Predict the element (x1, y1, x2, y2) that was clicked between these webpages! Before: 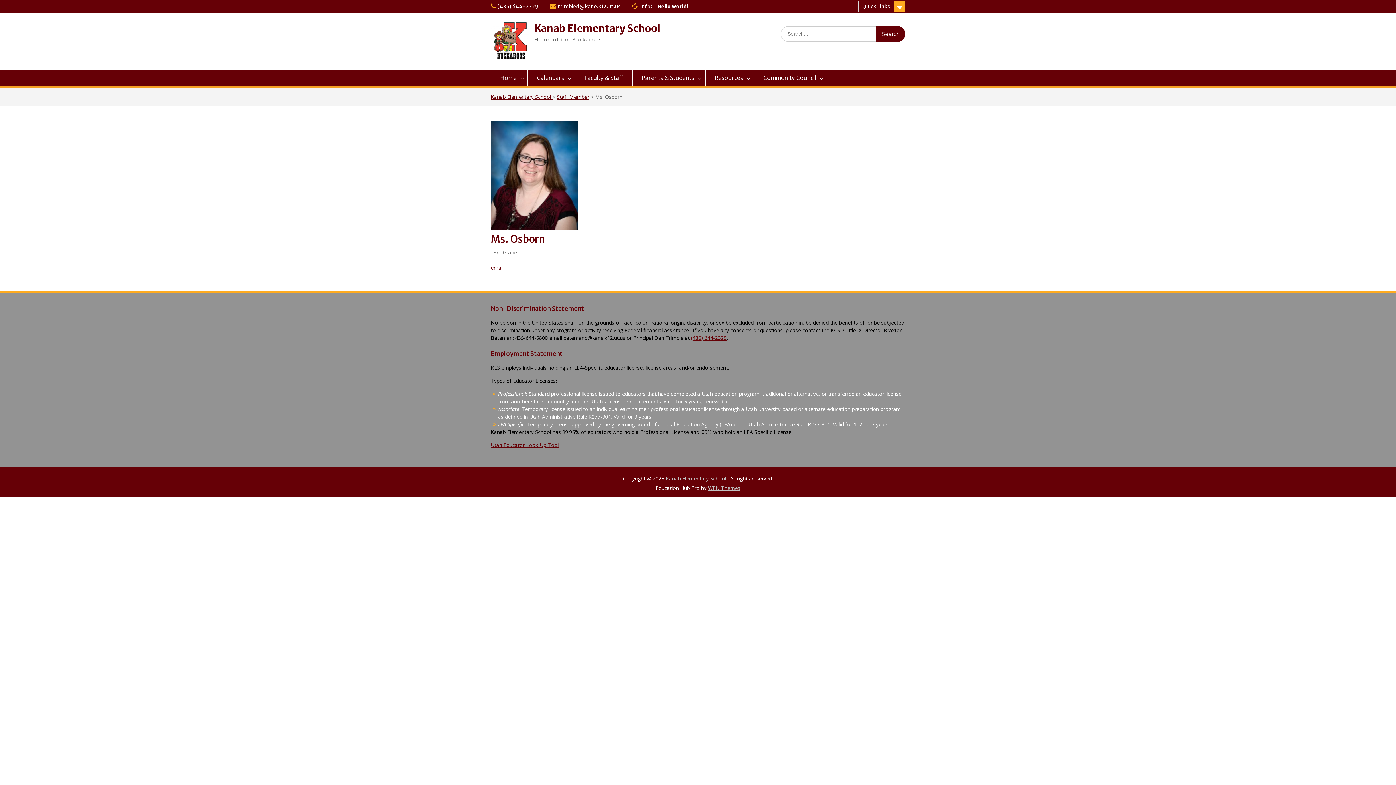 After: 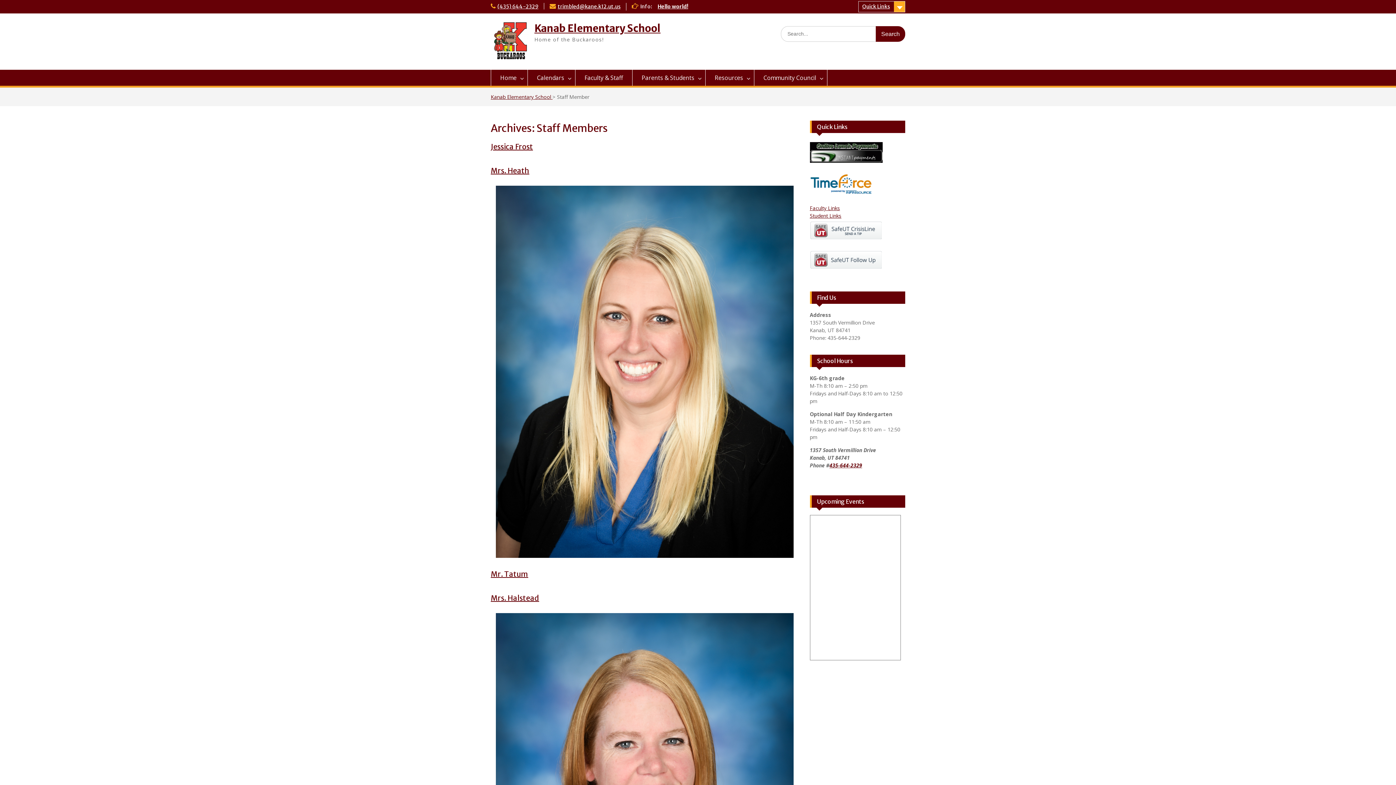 Action: bbox: (557, 93, 589, 100) label: Staff Member